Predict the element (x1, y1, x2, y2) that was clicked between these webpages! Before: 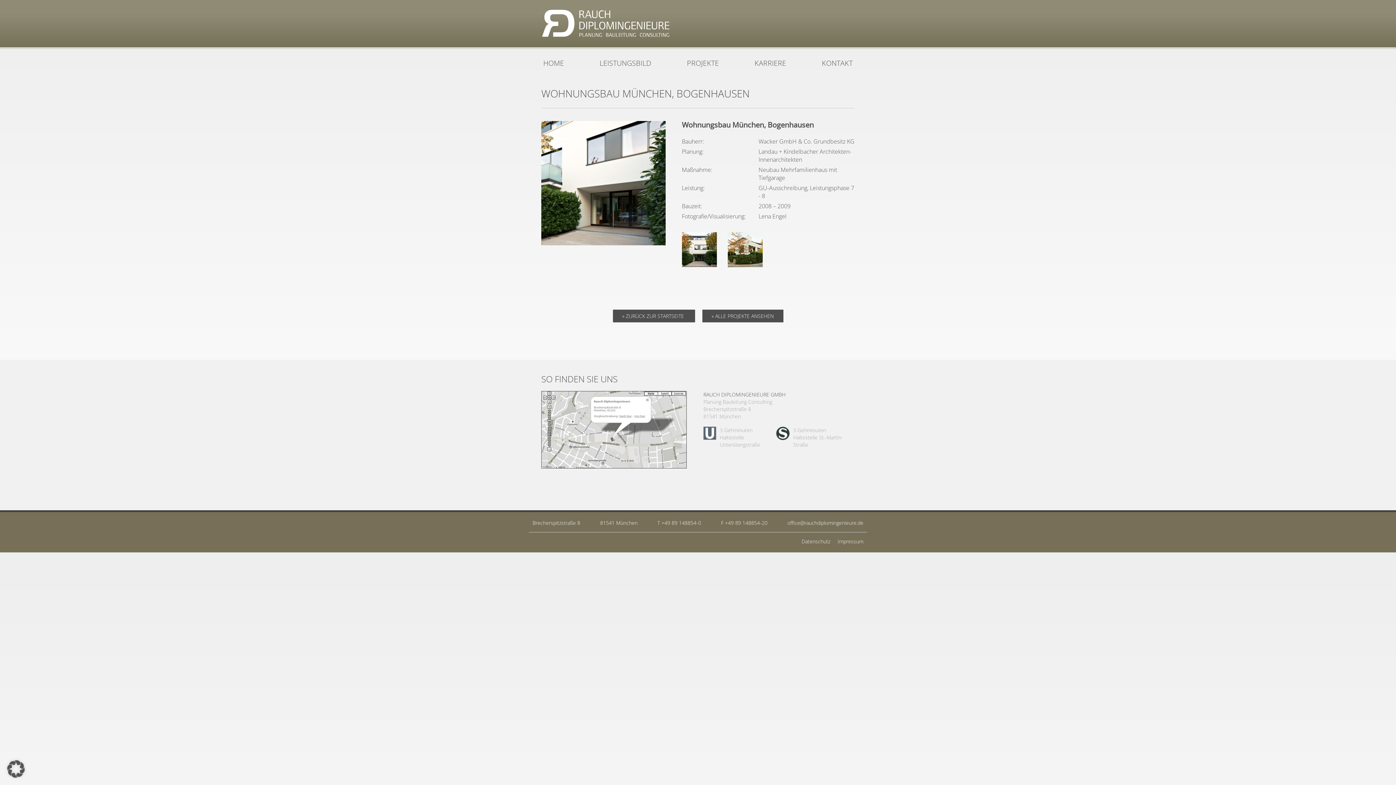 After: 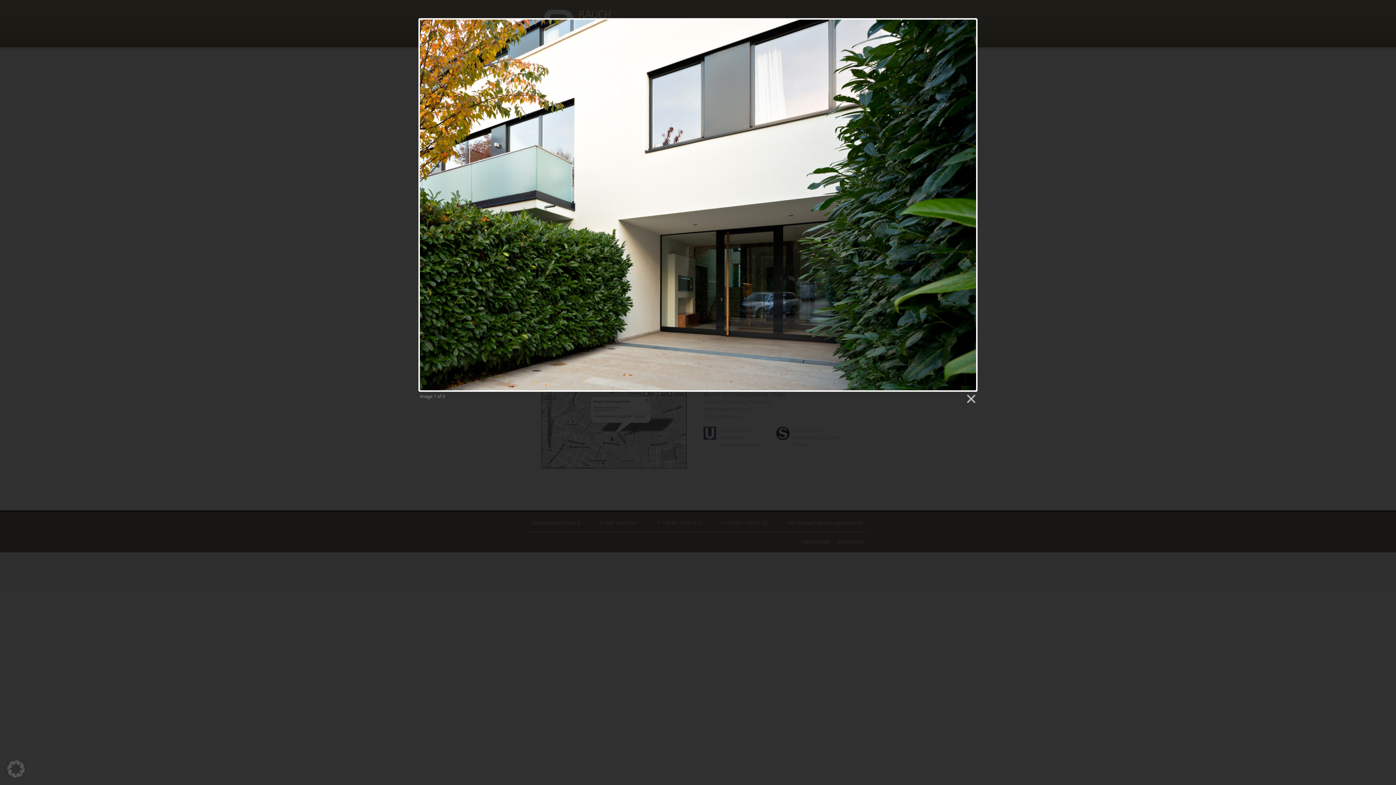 Action: bbox: (541, 121, 665, 245)